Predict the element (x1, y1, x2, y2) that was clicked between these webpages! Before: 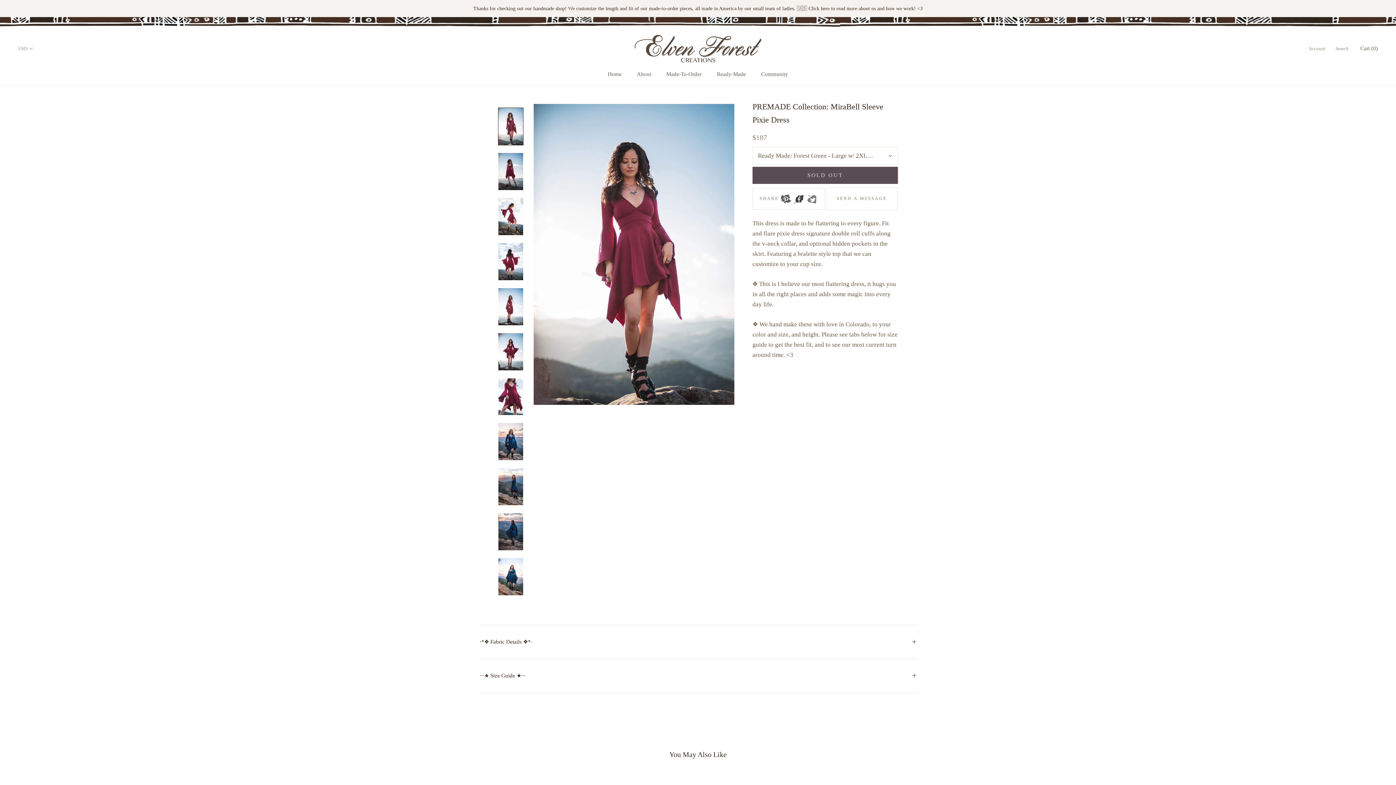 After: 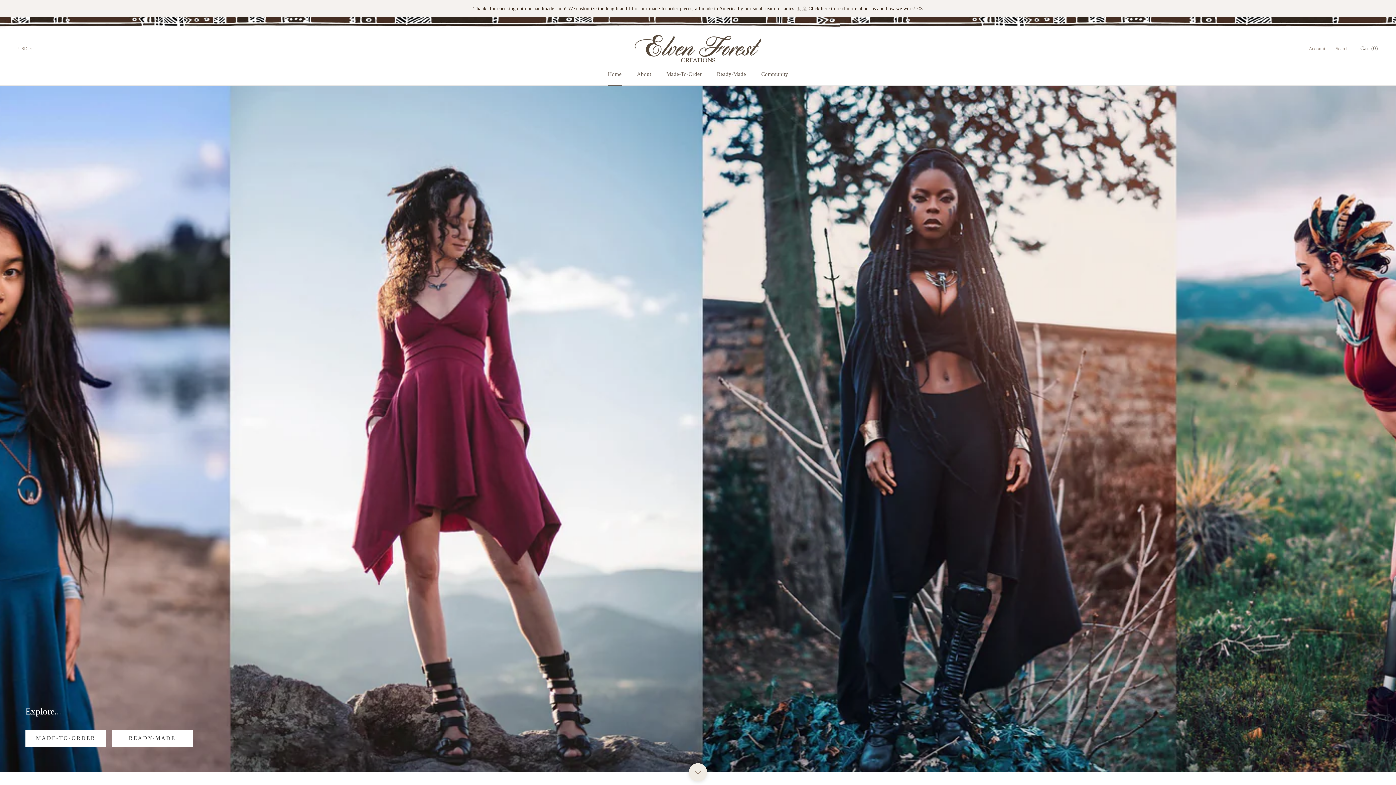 Action: bbox: (634, 34, 761, 62)